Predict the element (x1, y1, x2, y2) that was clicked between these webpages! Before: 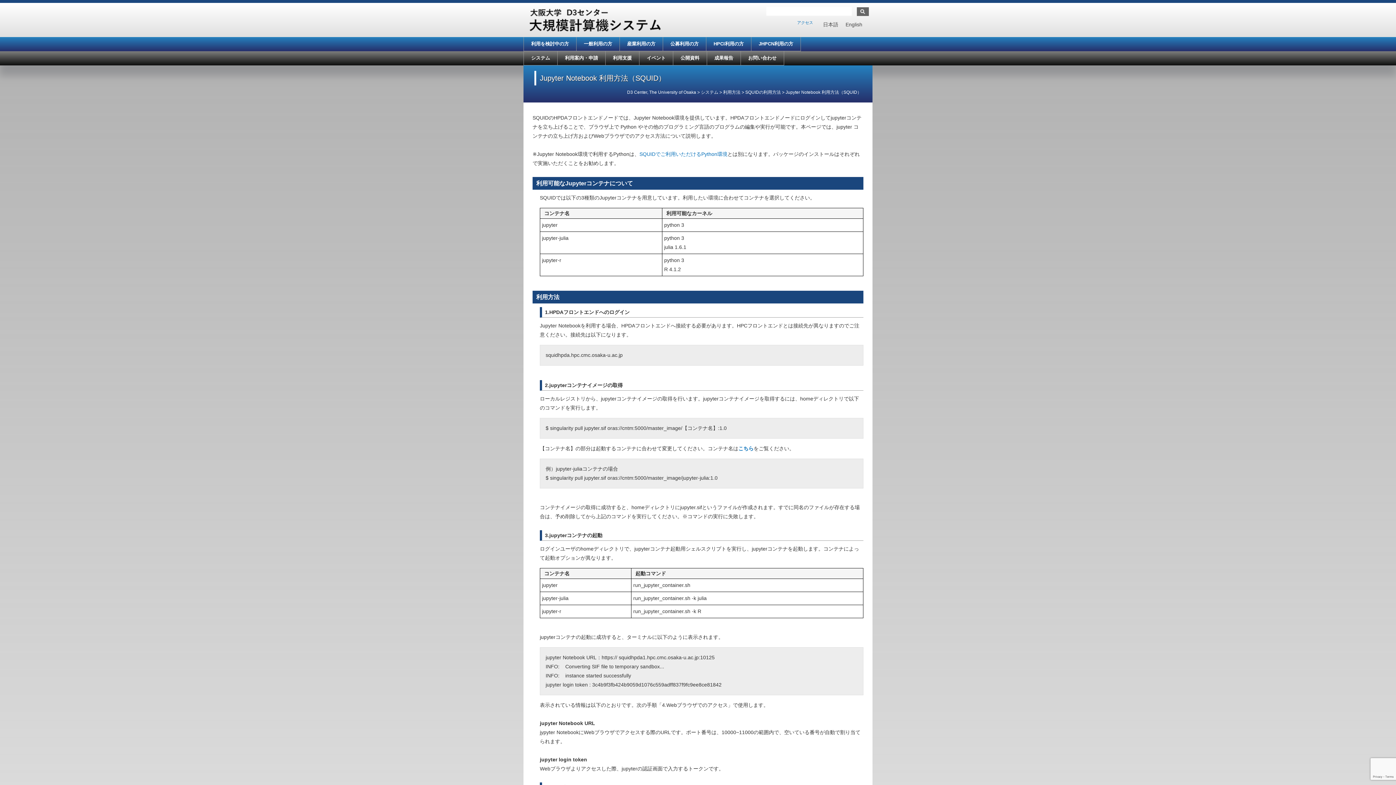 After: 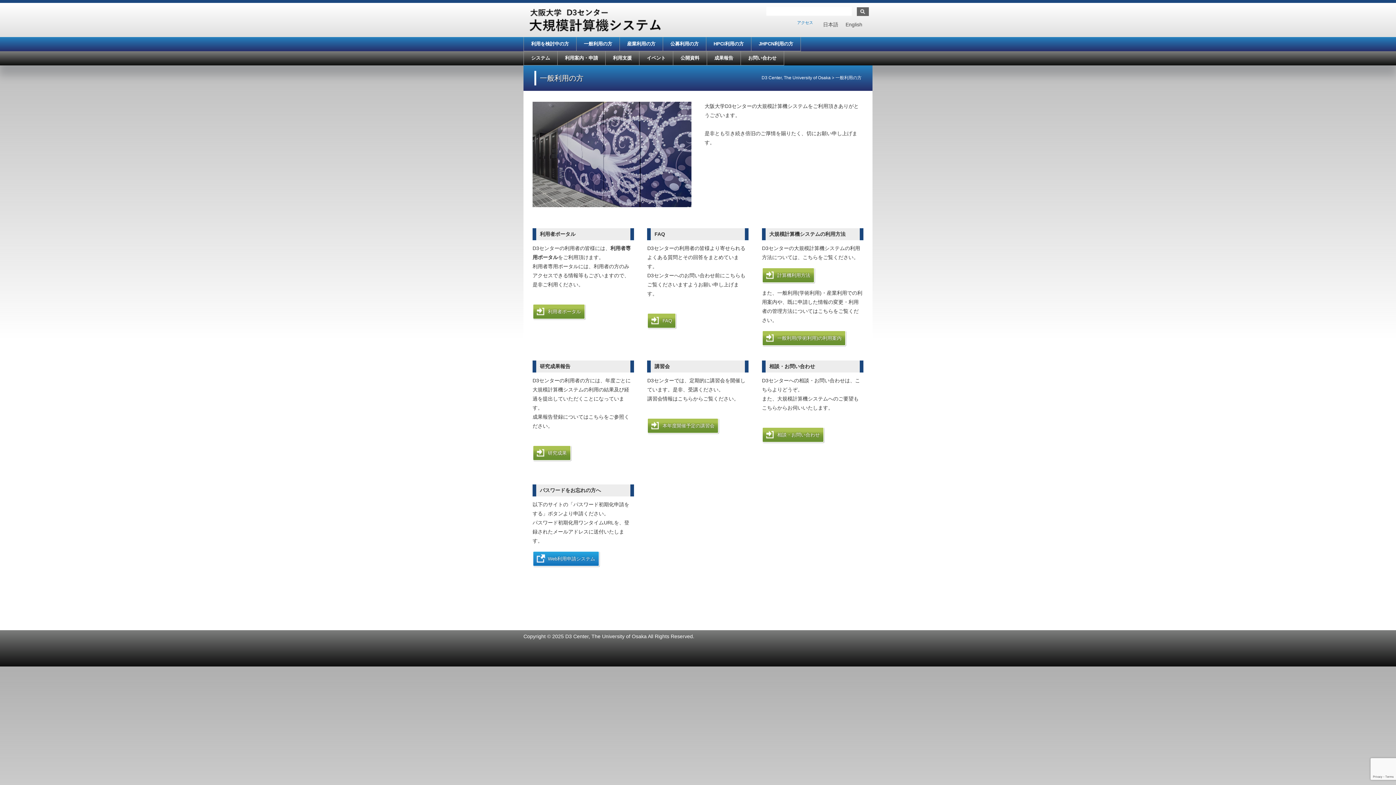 Action: bbox: (576, 37, 619, 50) label: 一般利用の方